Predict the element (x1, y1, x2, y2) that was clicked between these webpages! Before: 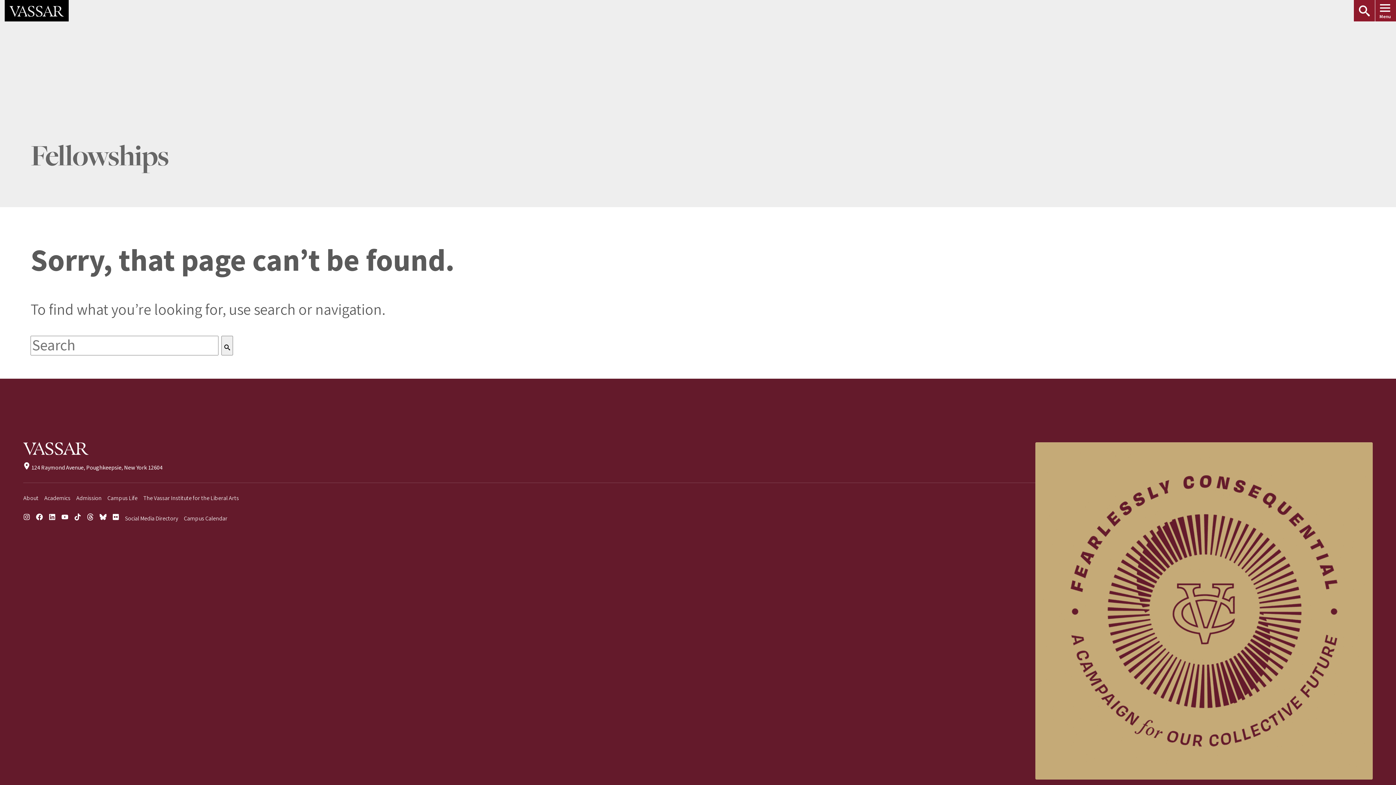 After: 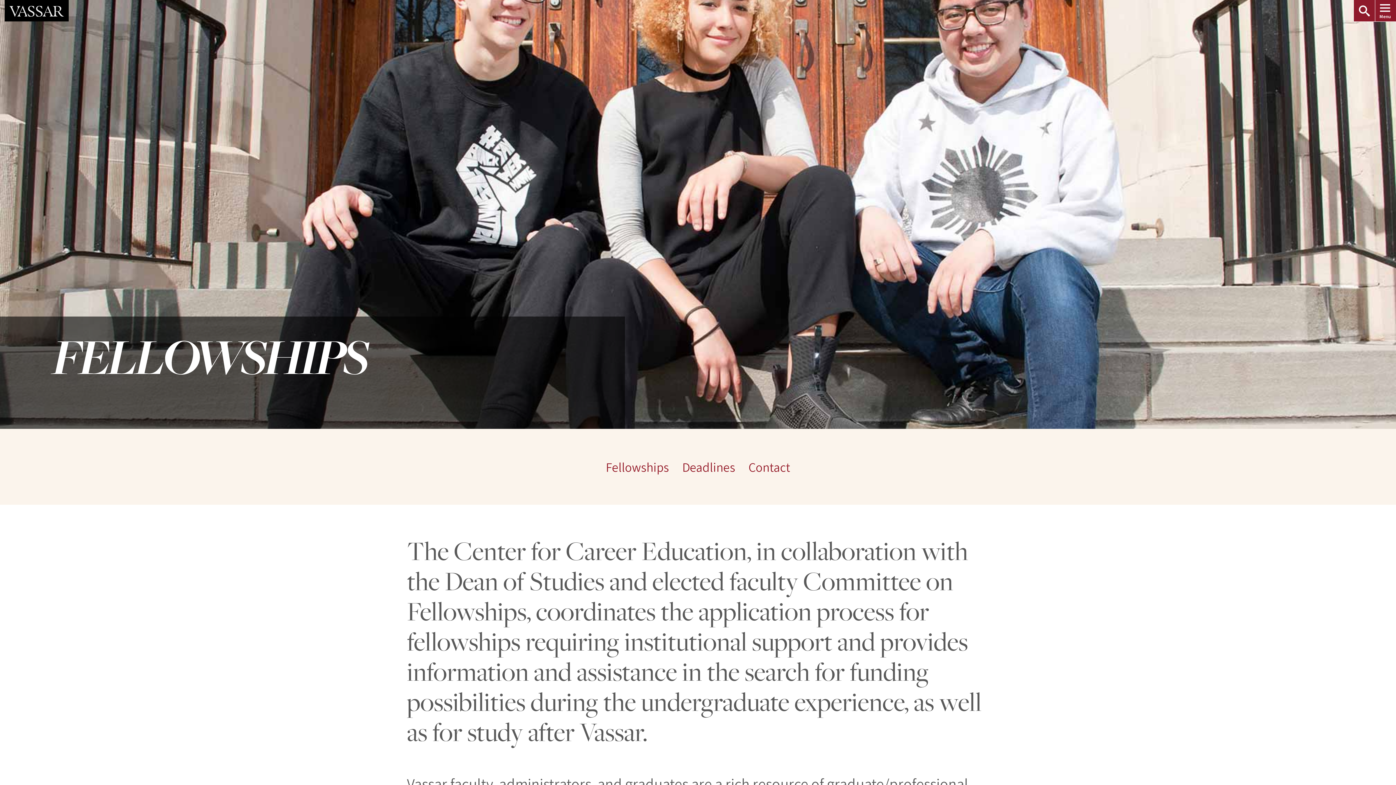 Action: label: Fellowships bbox: (30, 140, 168, 176)